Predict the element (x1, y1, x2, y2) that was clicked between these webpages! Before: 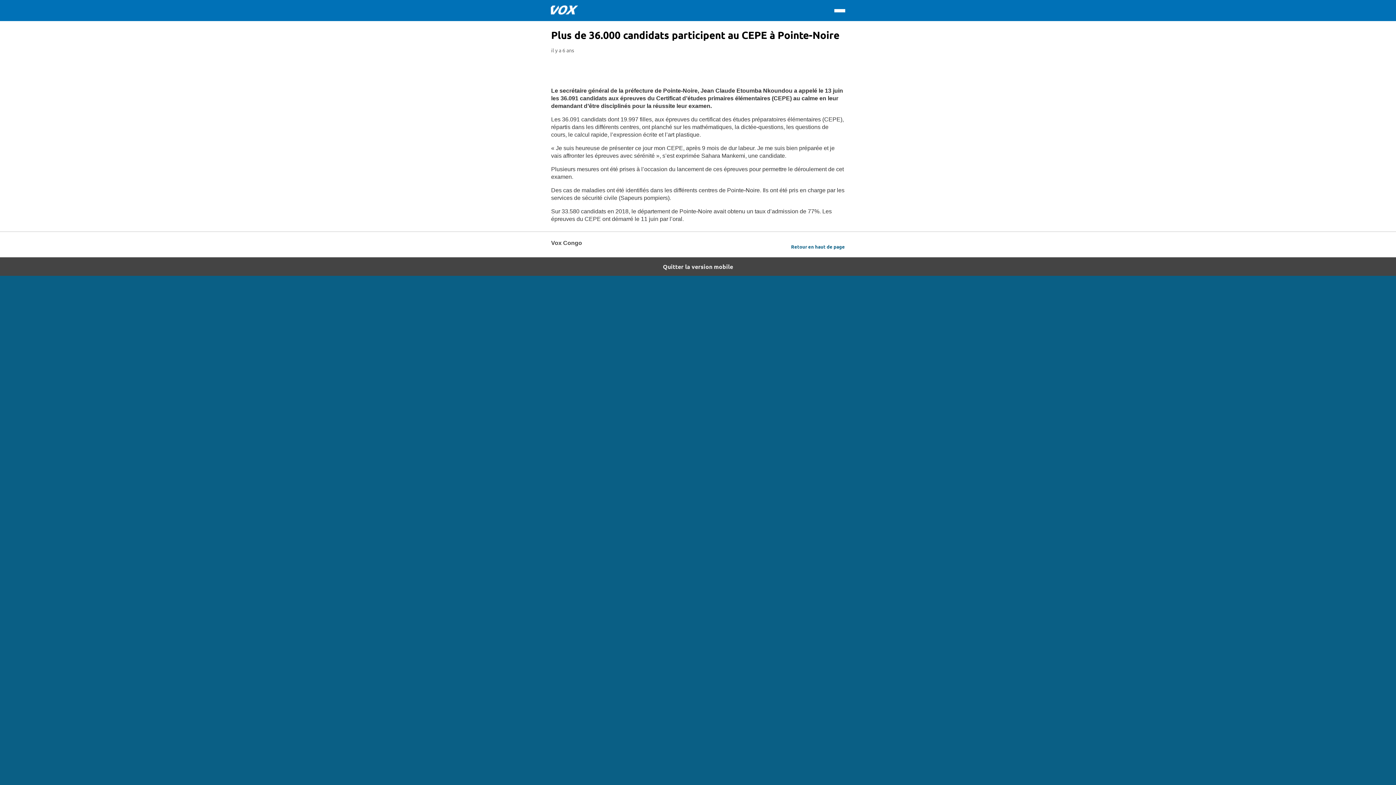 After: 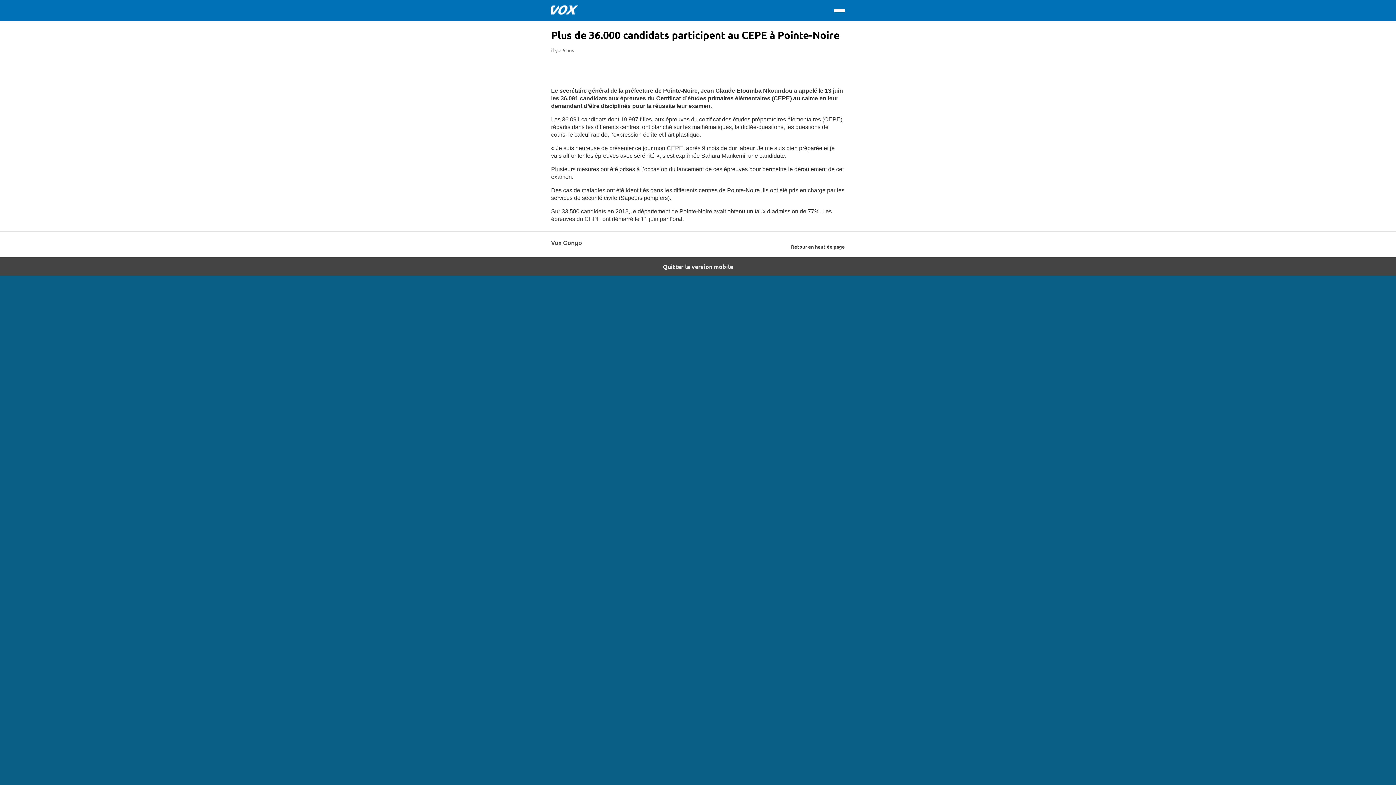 Action: label: Retour en haut de page bbox: (791, 242, 845, 251)